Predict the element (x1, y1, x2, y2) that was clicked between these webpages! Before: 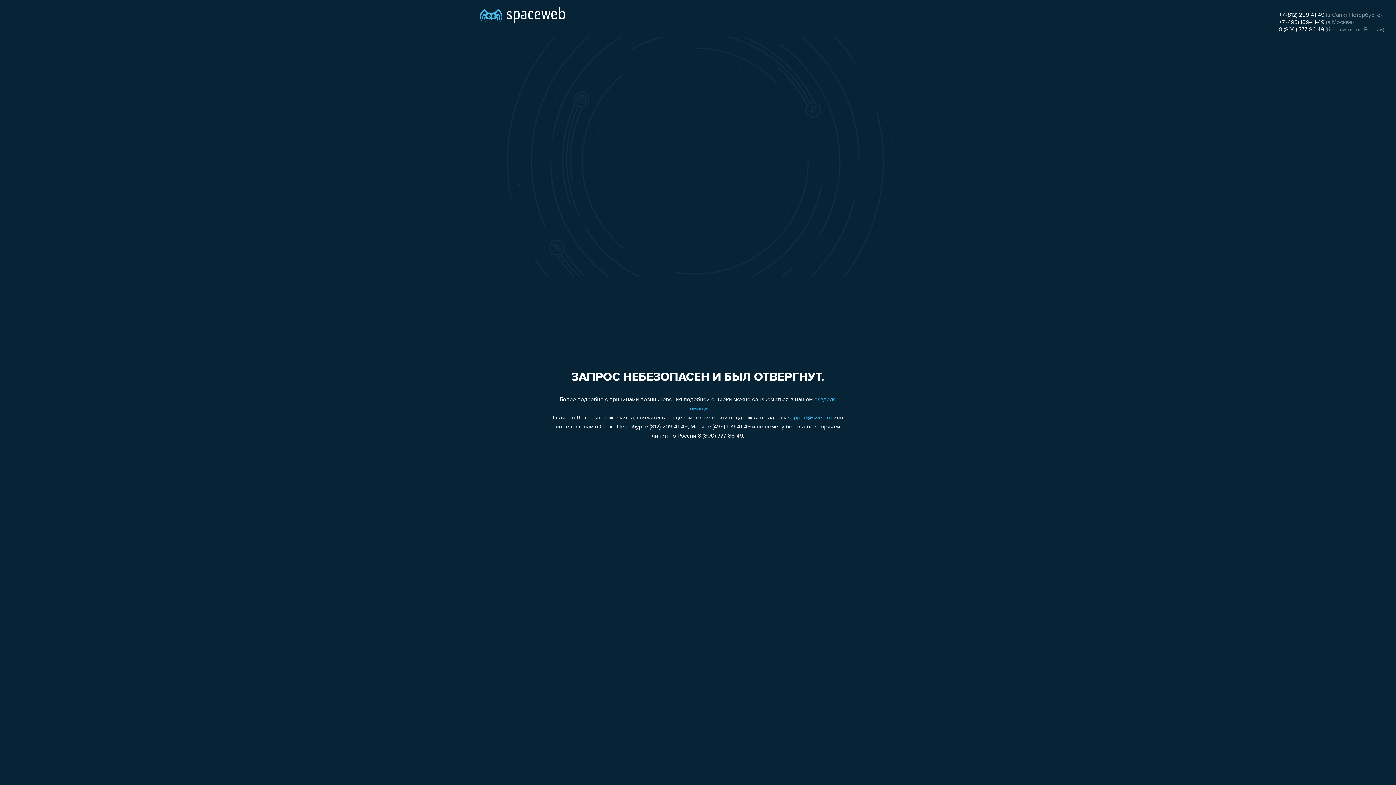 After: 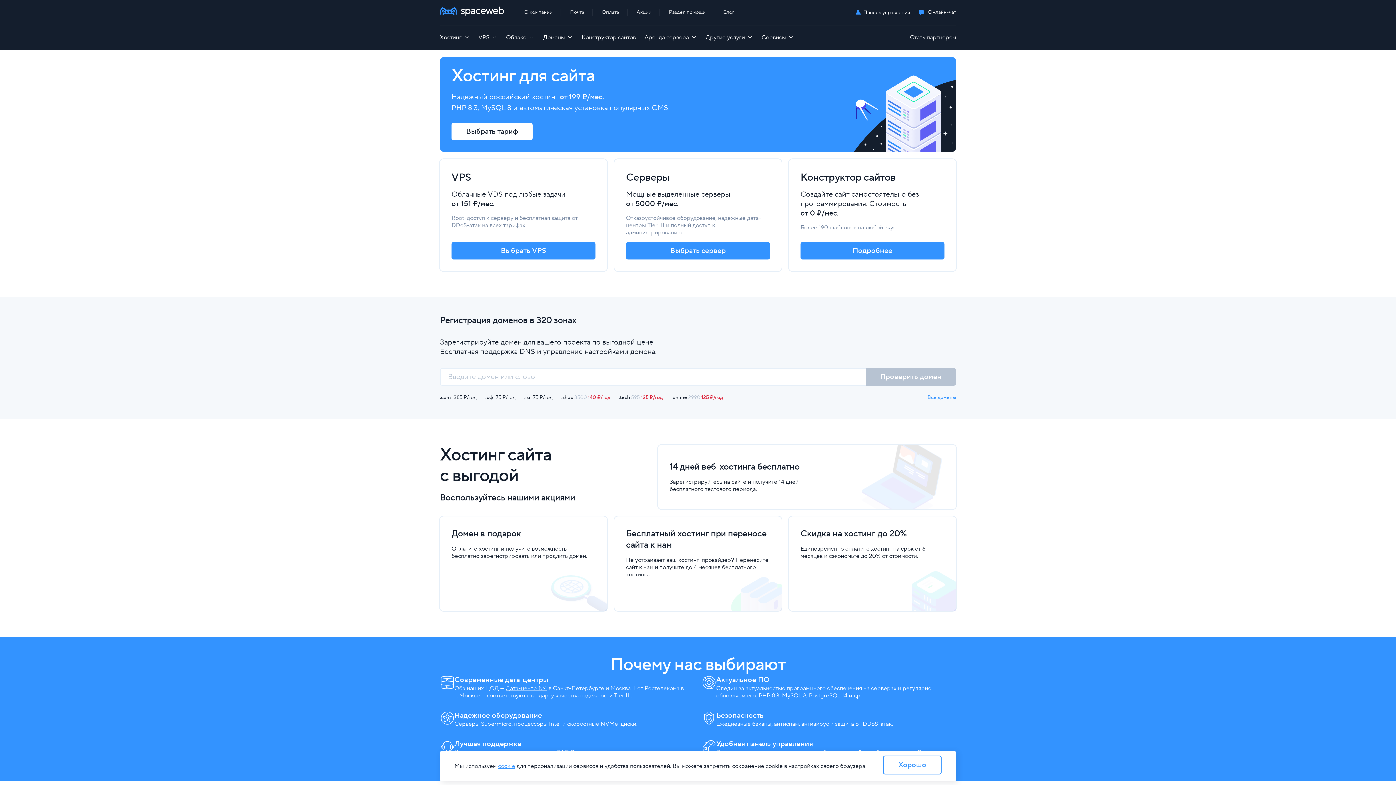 Action: bbox: (480, 0, 565, 25)